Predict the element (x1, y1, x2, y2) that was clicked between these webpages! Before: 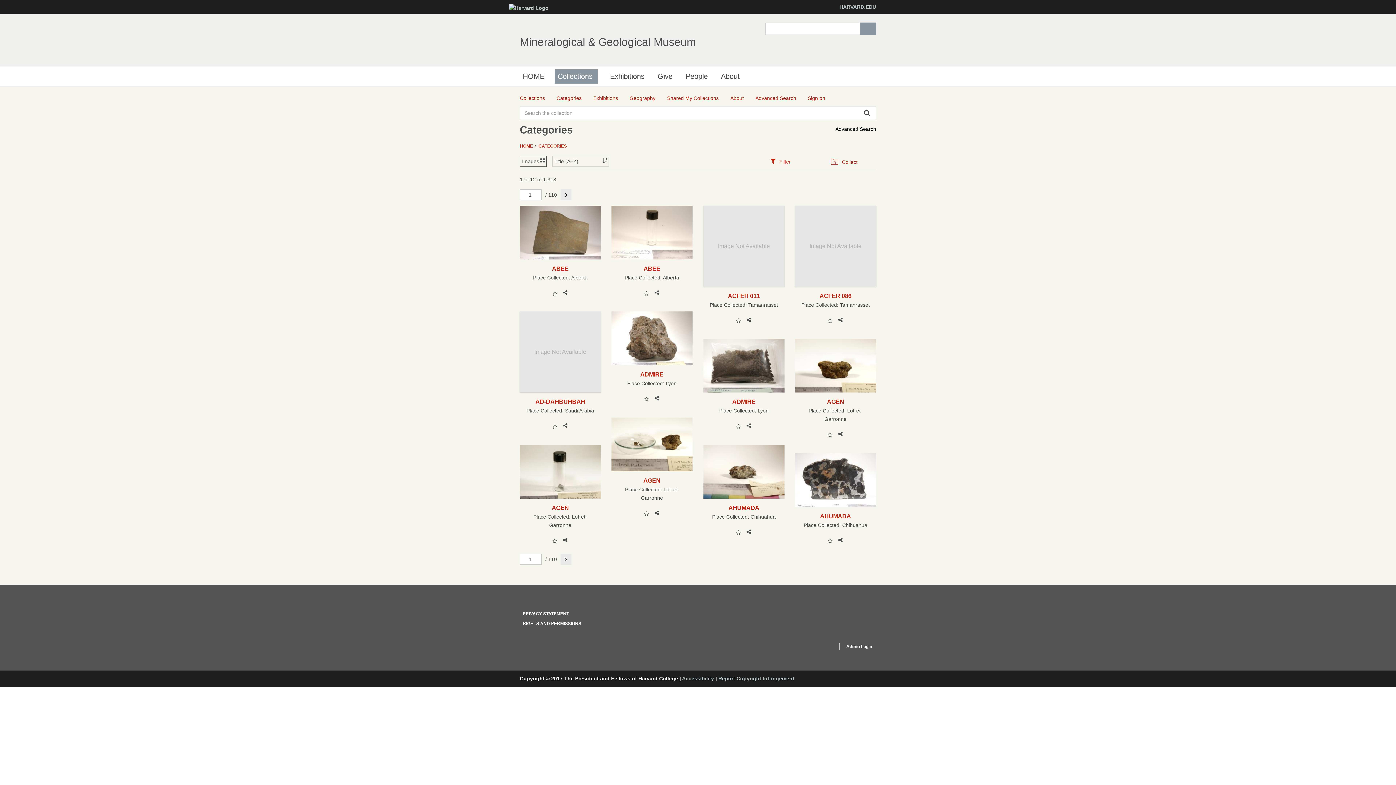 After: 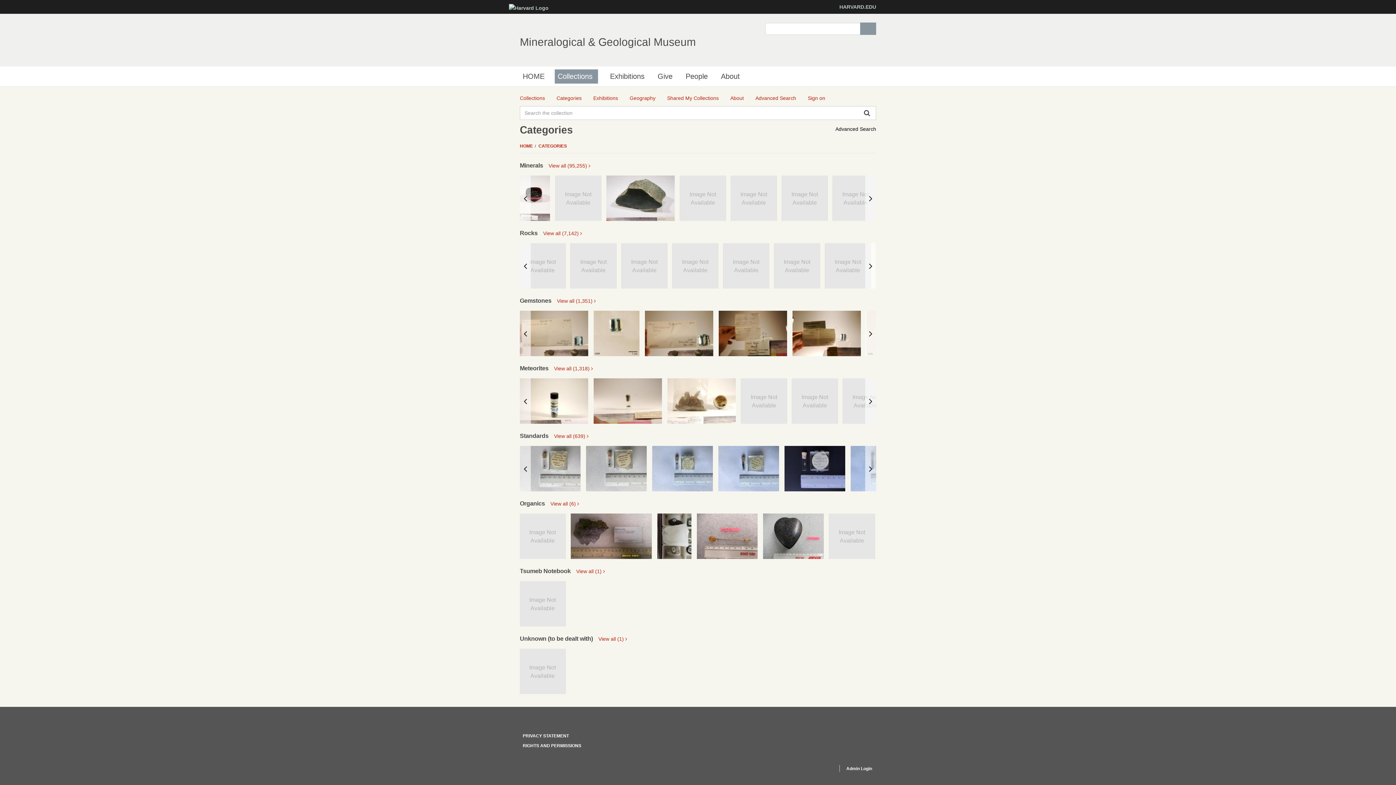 Action: bbox: (556, 94, 581, 102) label: Categories